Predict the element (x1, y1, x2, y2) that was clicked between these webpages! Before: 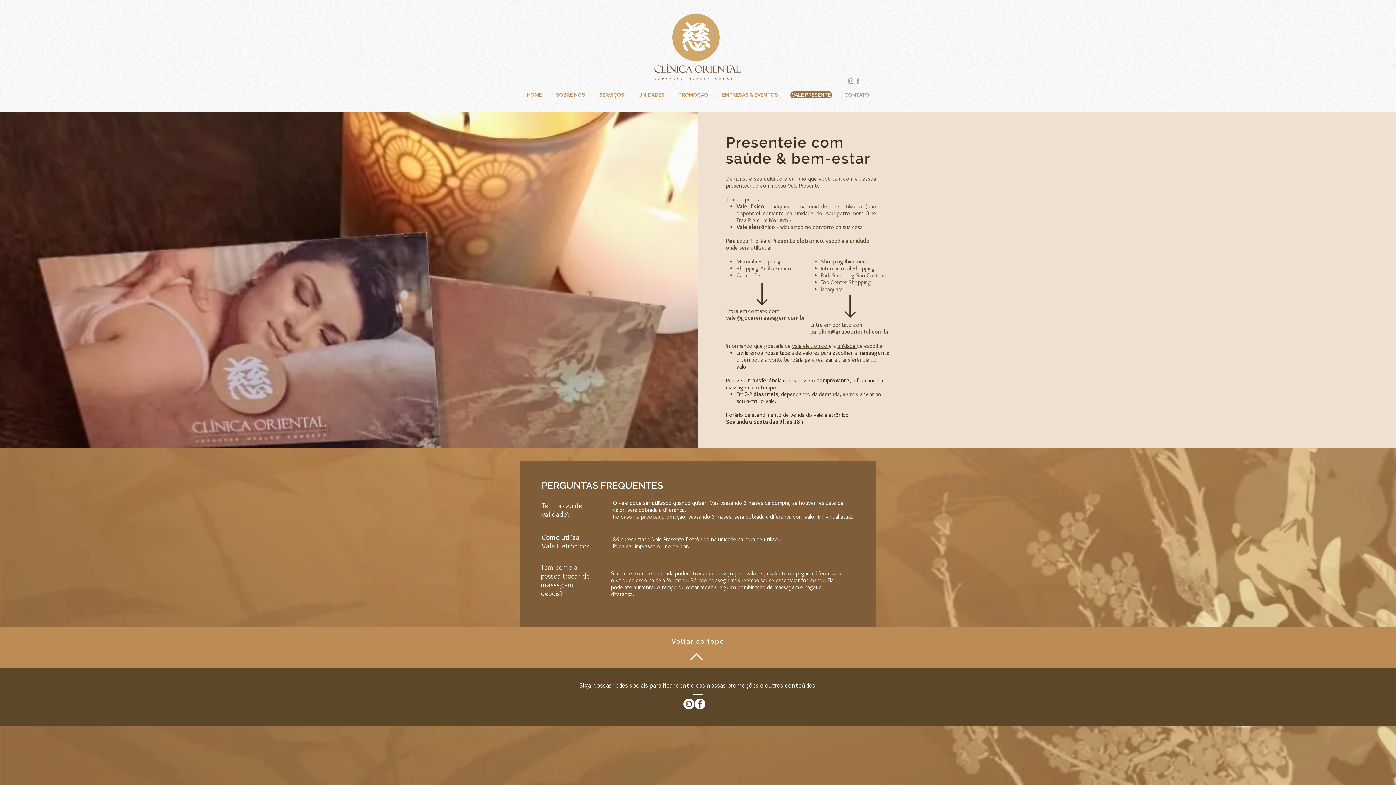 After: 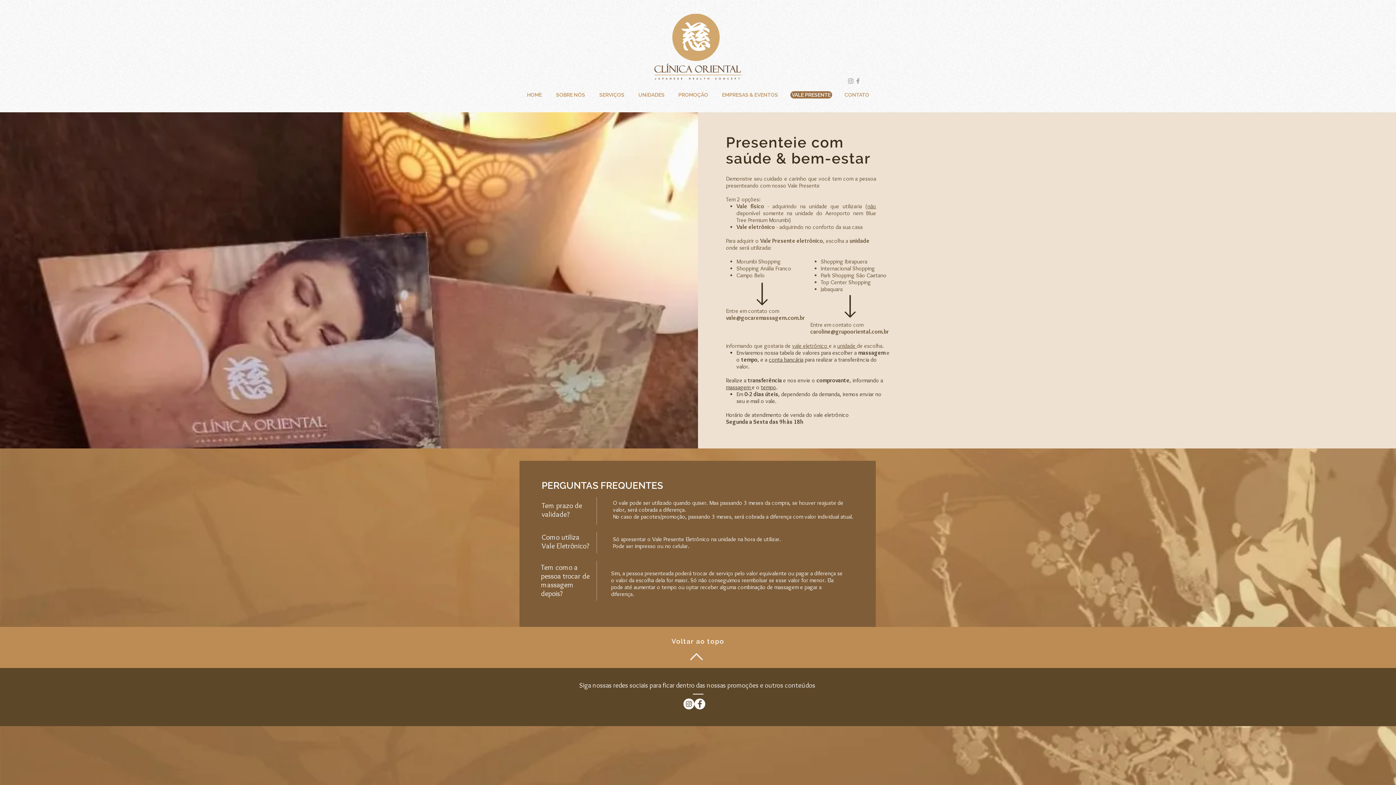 Action: bbox: (683, 645, 709, 670)